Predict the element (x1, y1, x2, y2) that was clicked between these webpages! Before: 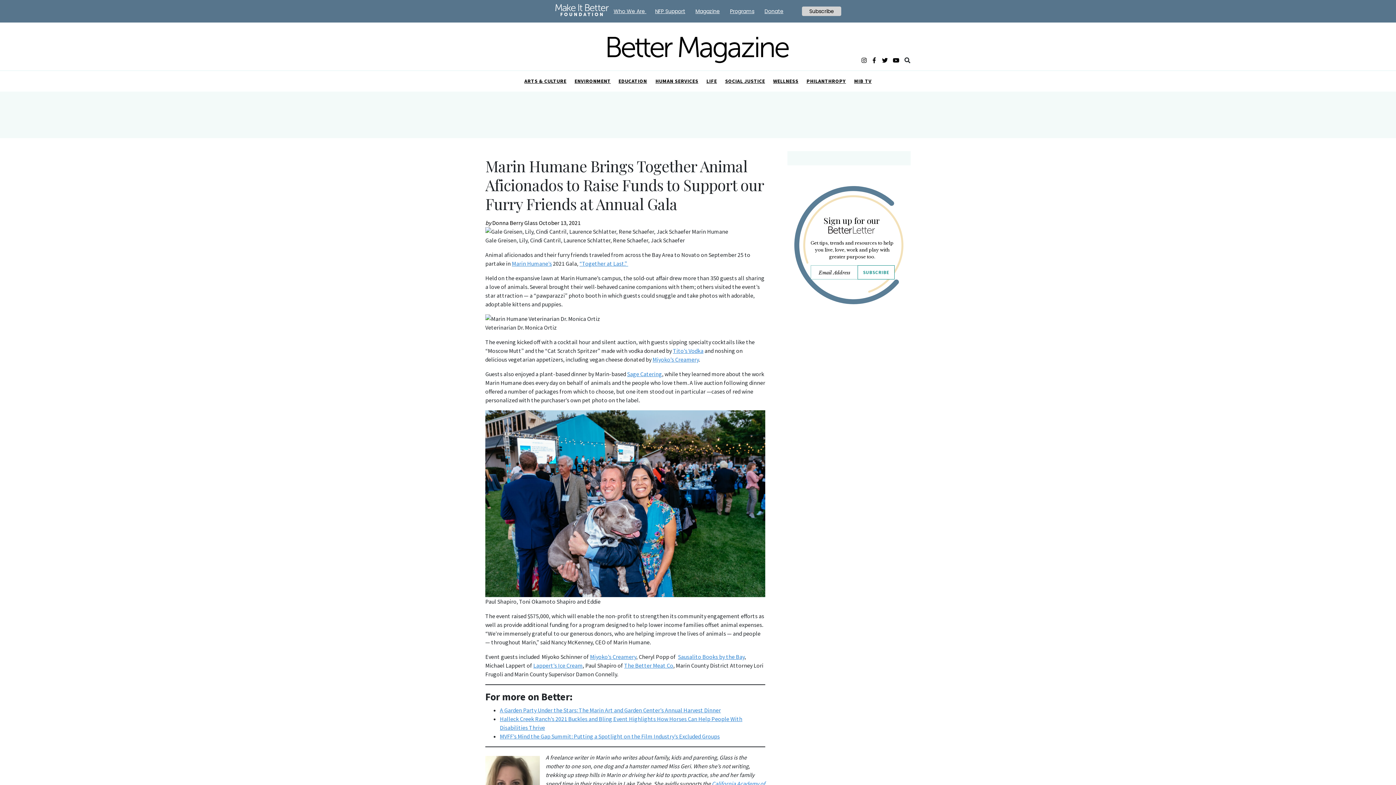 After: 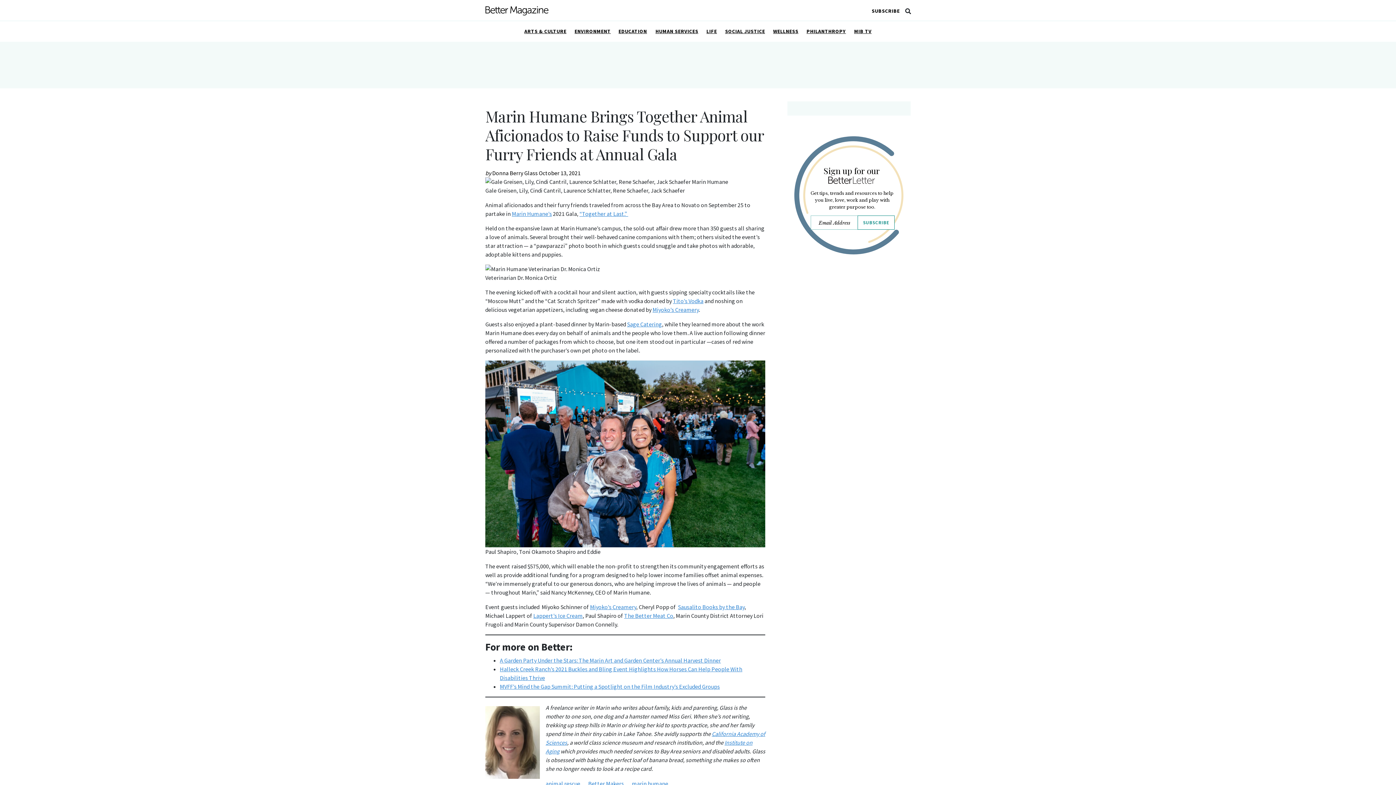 Action: label: Sign up for our bbox: (794, 215, 905, 236)